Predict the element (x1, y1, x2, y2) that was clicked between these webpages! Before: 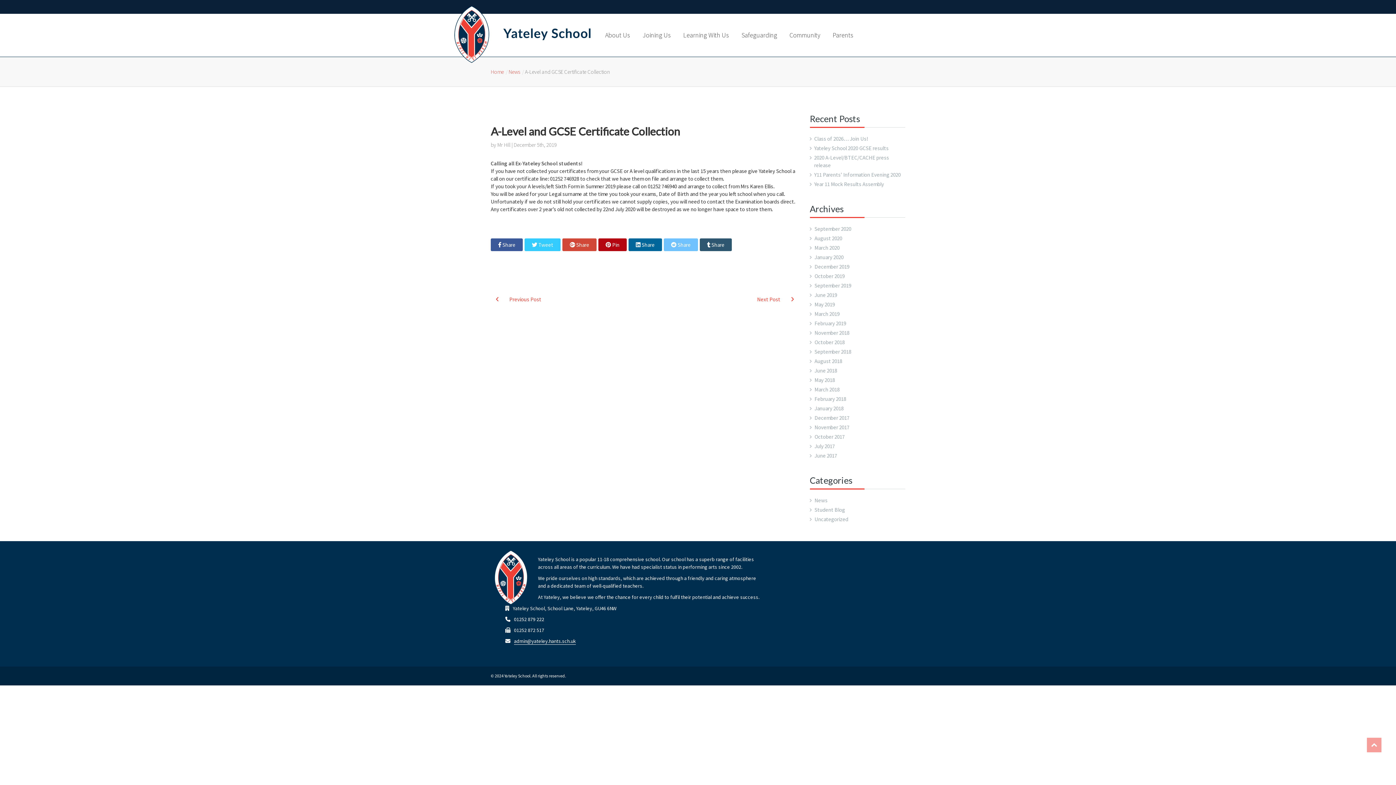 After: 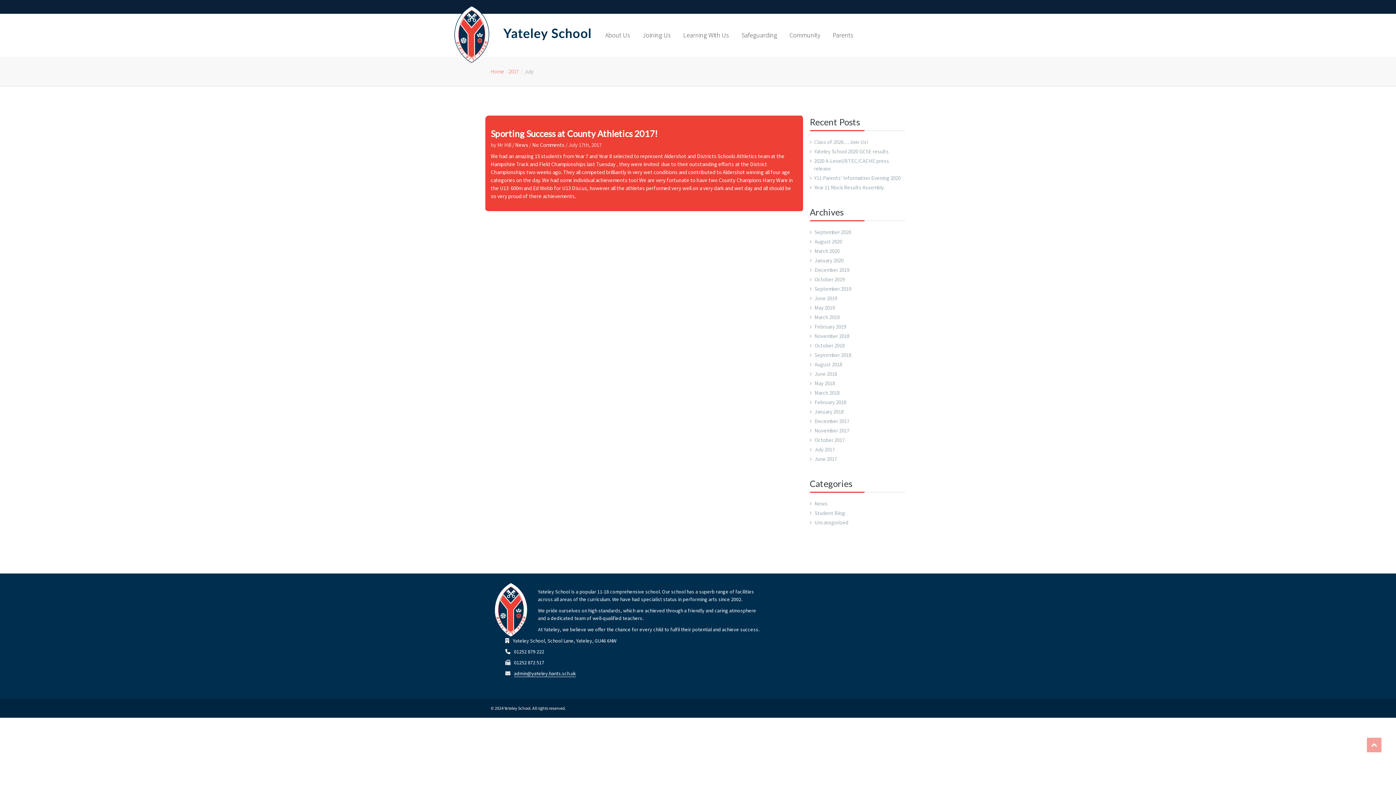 Action: label: July 2017 bbox: (814, 442, 835, 449)